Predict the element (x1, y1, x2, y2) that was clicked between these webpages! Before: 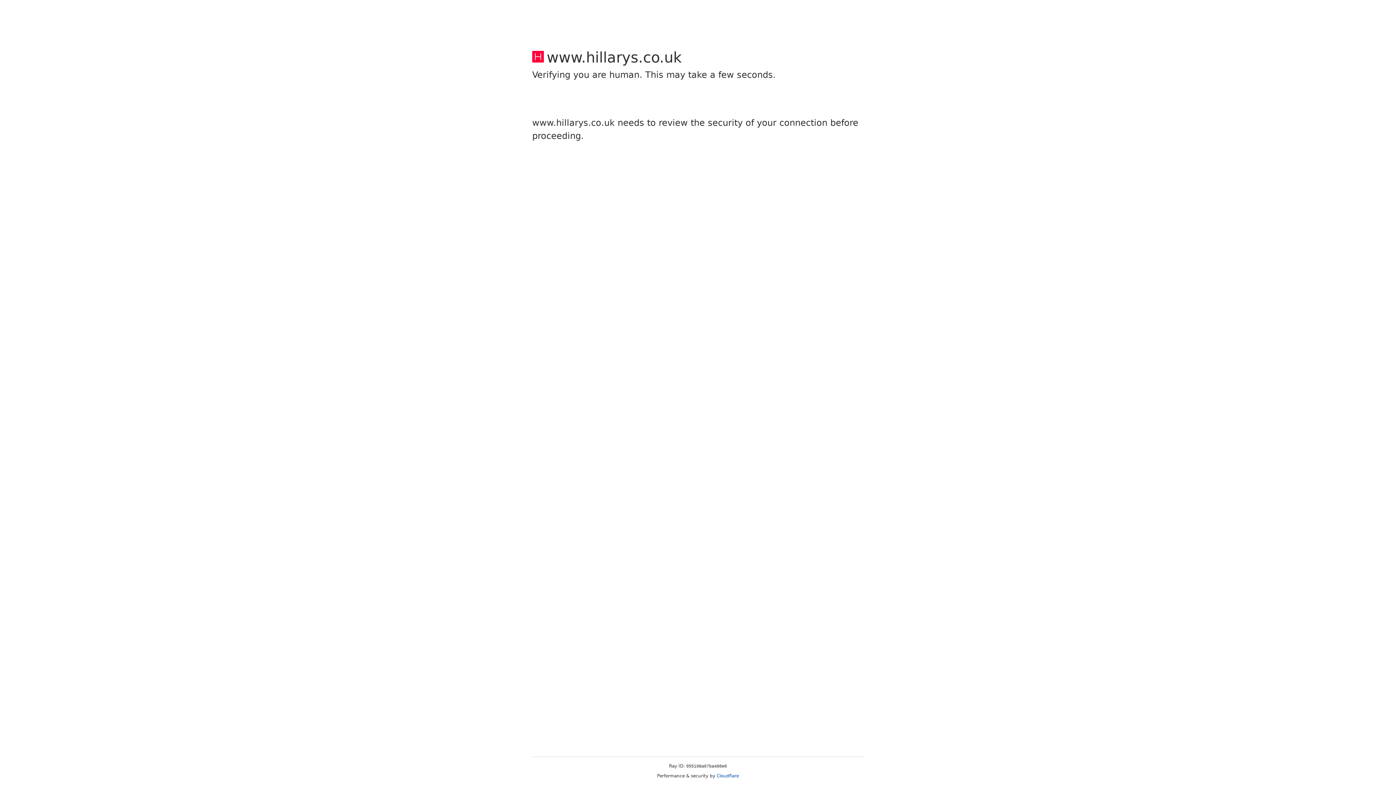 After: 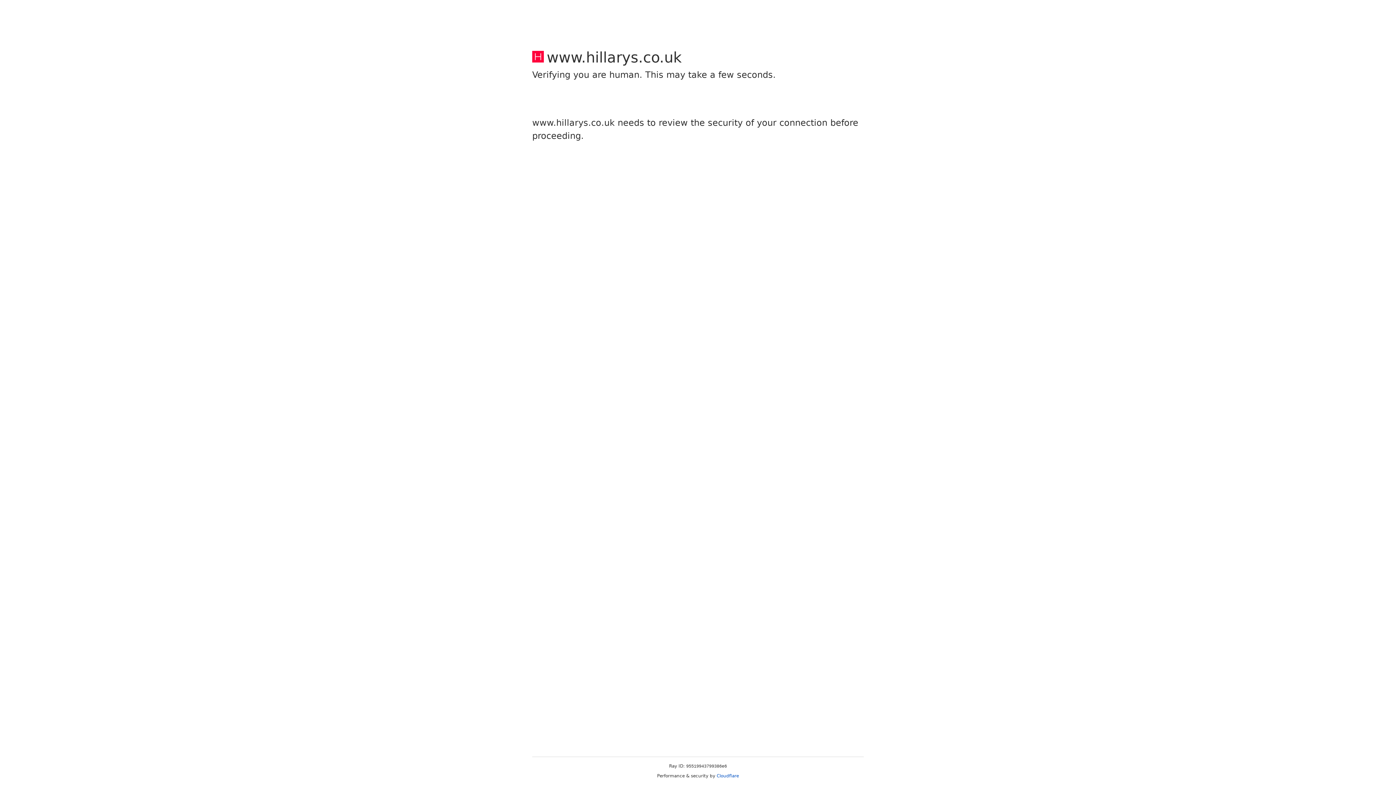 Action: bbox: (716, 773, 739, 778) label: Cloudflare